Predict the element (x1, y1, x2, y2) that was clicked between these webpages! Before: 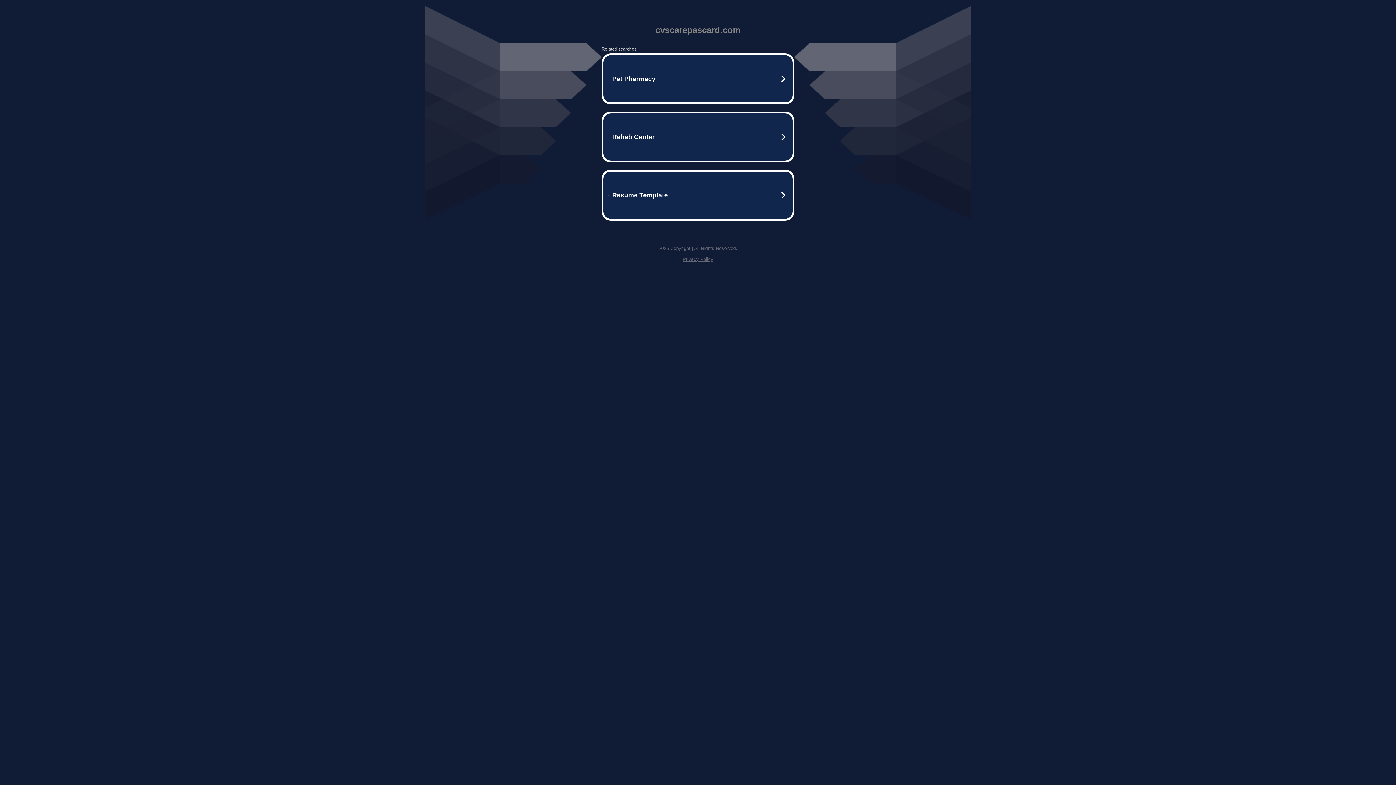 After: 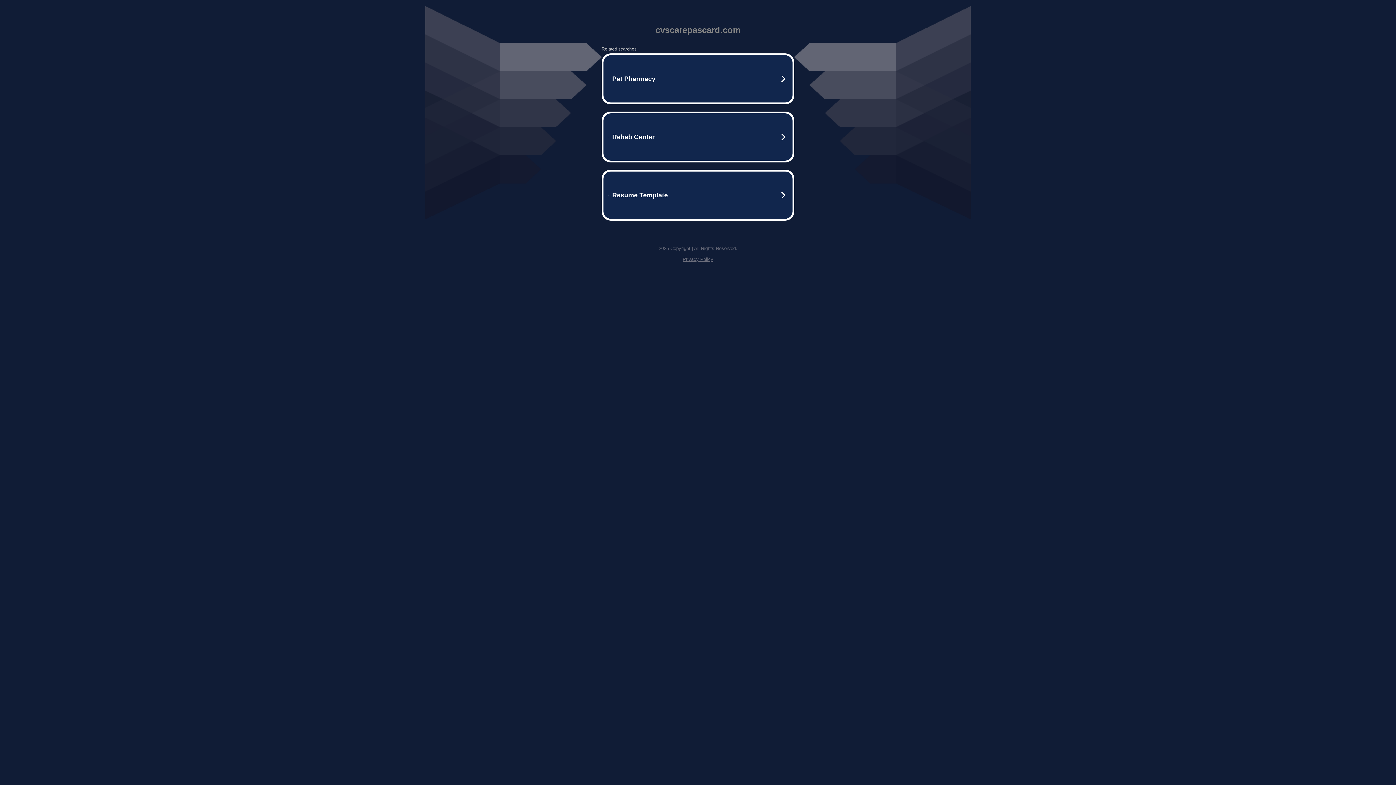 Action: bbox: (682, 256, 713, 262) label: Privacy Policy